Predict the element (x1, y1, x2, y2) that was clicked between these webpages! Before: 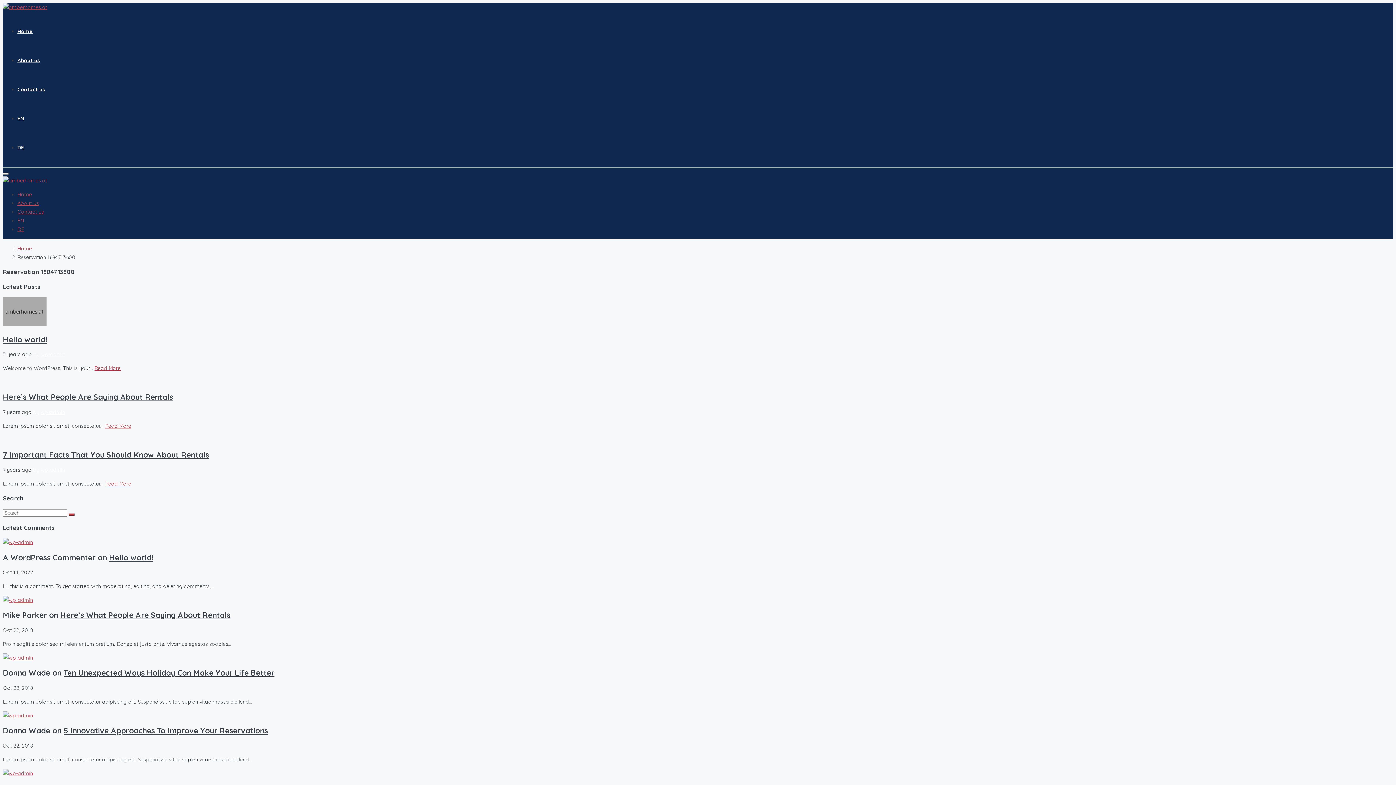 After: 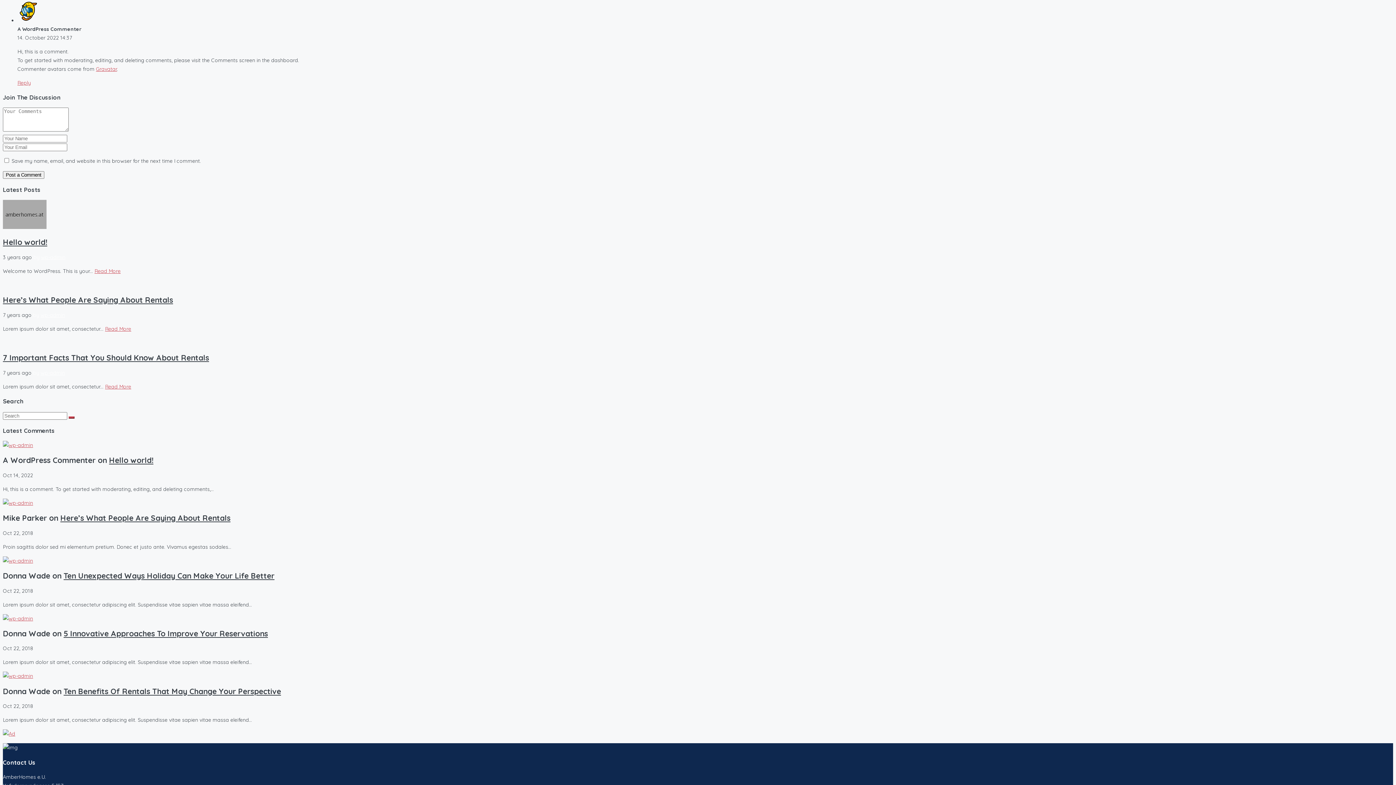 Action: bbox: (109, 552, 153, 562) label: Hello world!